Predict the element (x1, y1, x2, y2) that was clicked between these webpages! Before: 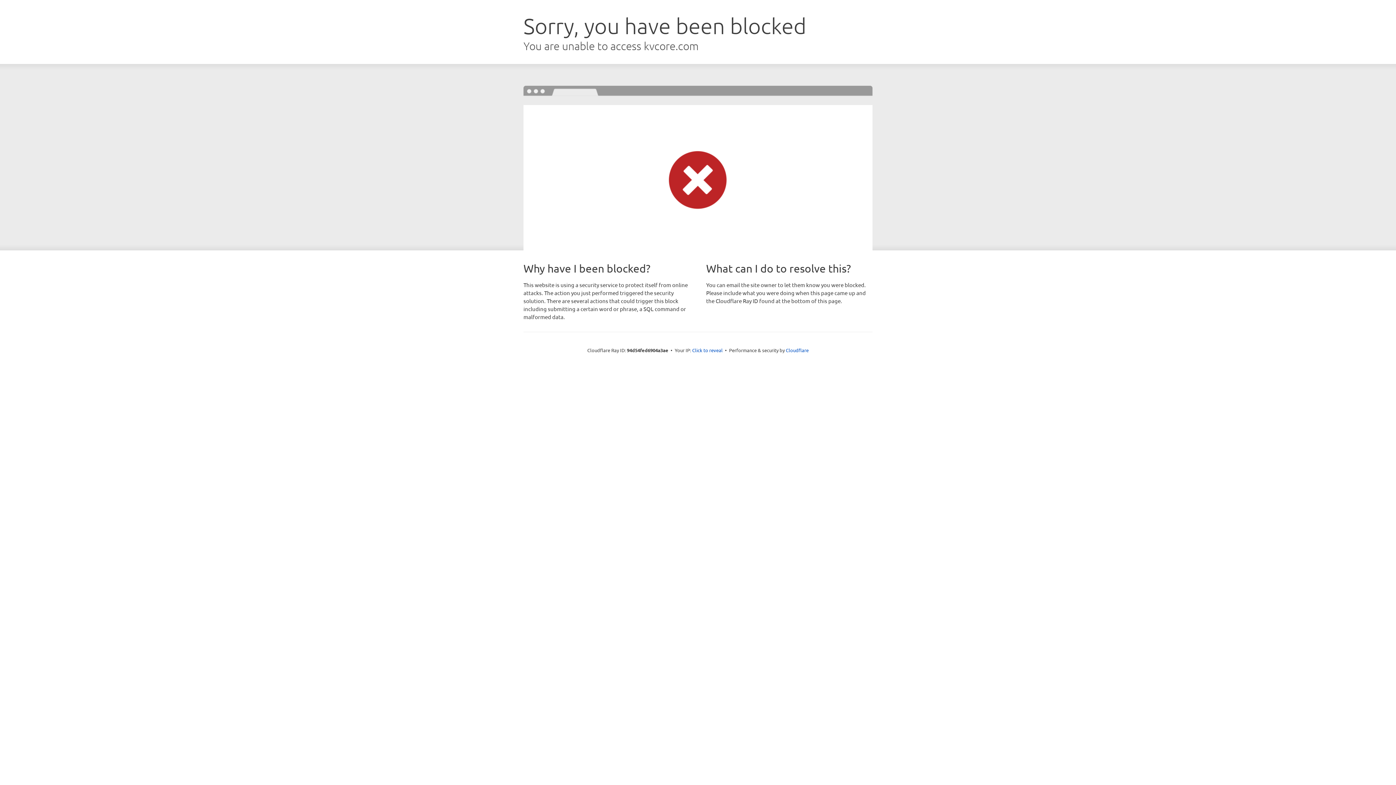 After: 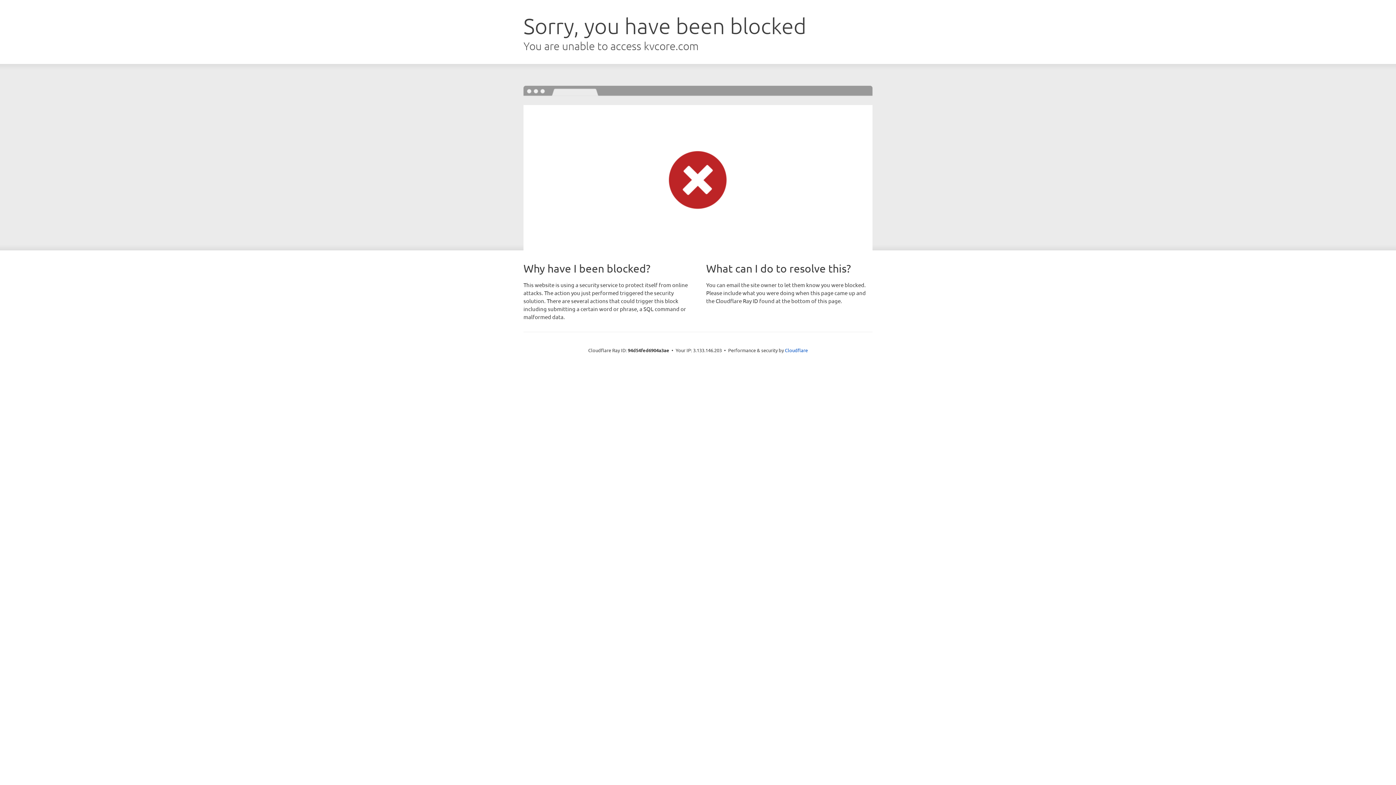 Action: bbox: (692, 346, 722, 353) label: Click to reveal